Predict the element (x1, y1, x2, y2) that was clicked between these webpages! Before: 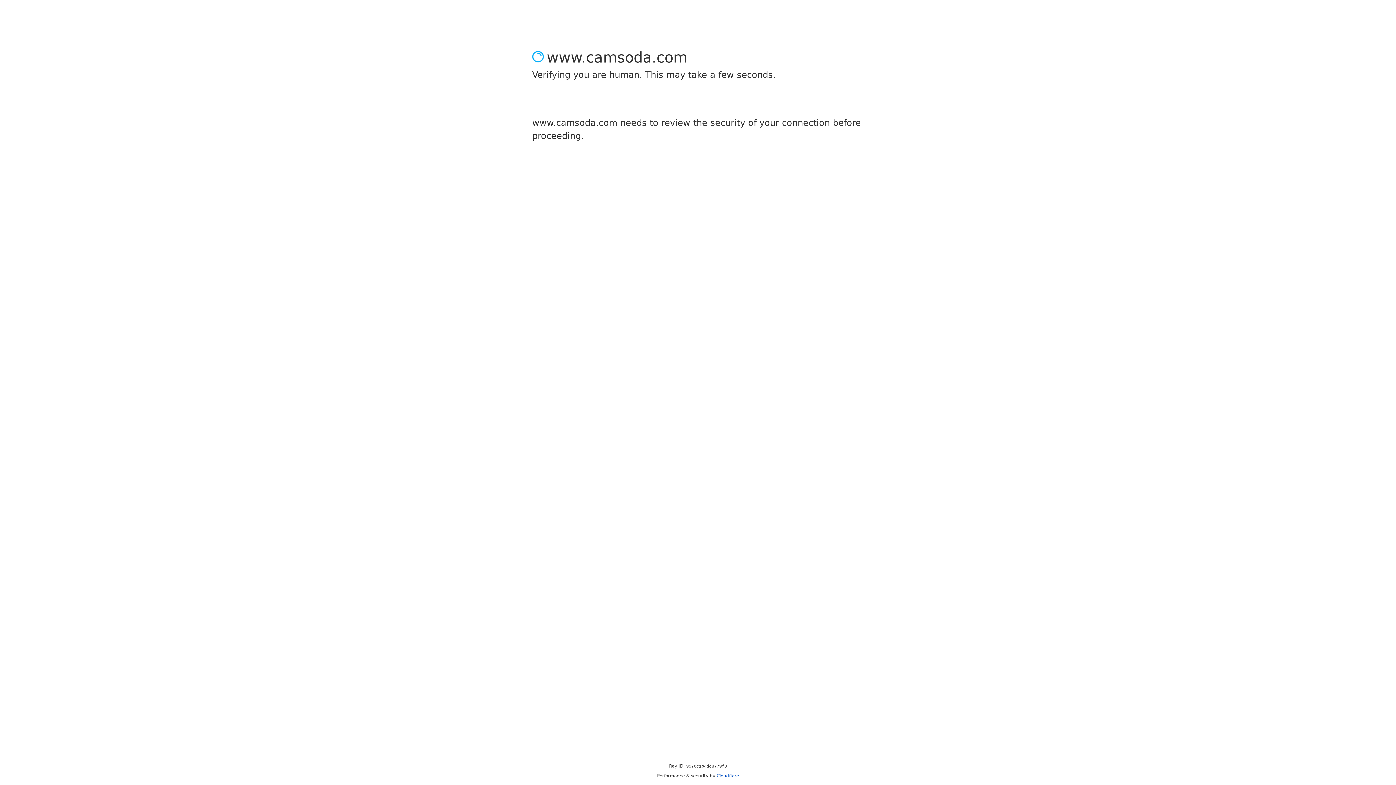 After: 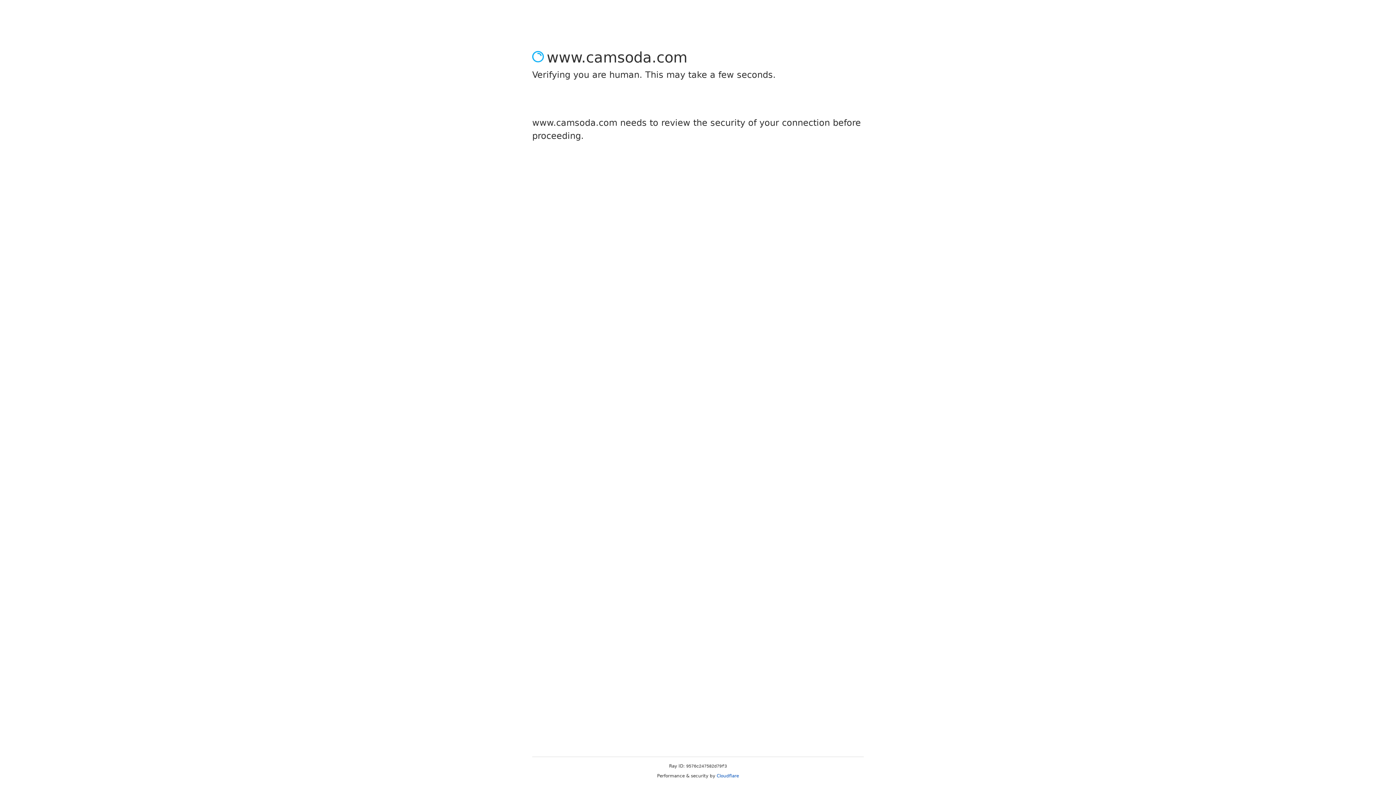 Action: label: Cloudflare bbox: (716, 773, 739, 778)